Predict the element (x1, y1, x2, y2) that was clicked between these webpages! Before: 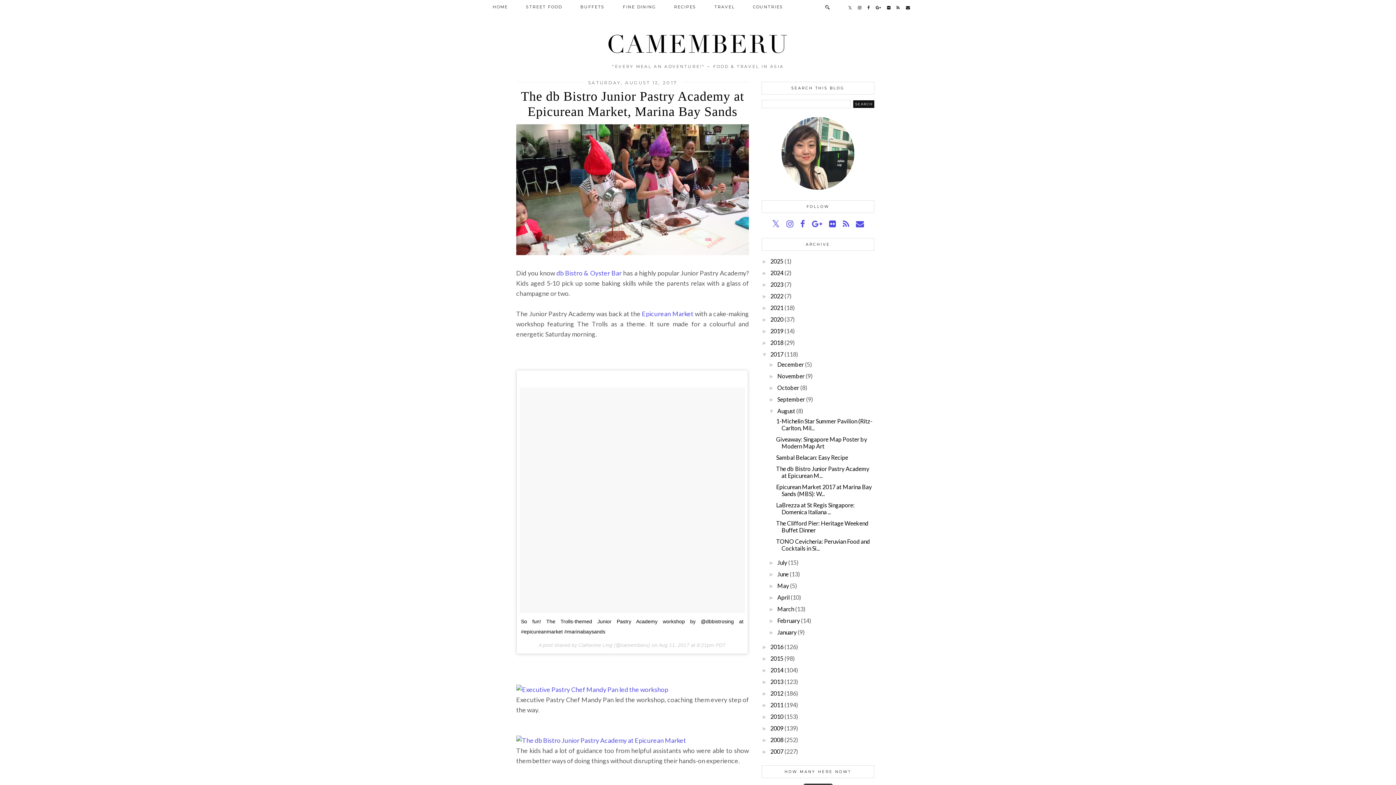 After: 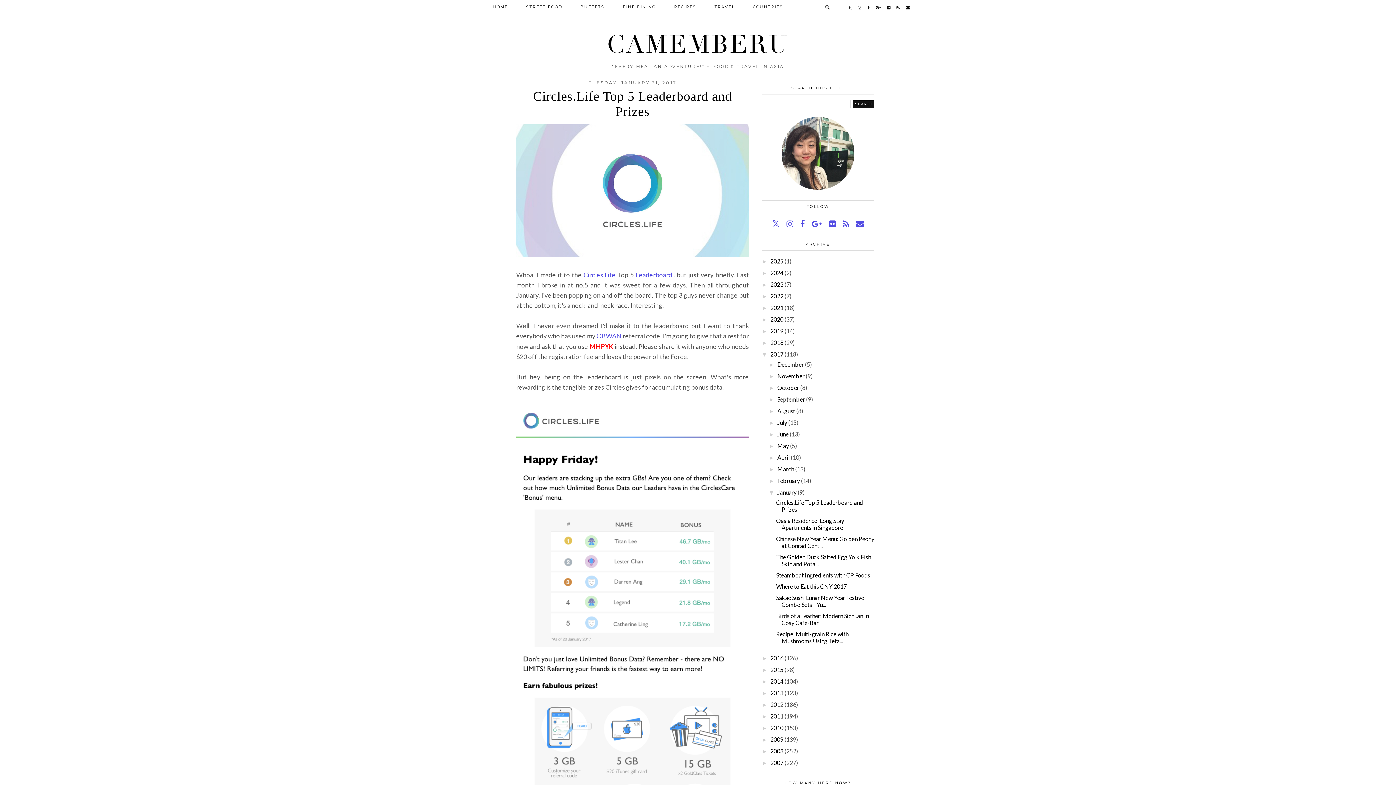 Action: label: January bbox: (777, 629, 796, 636)